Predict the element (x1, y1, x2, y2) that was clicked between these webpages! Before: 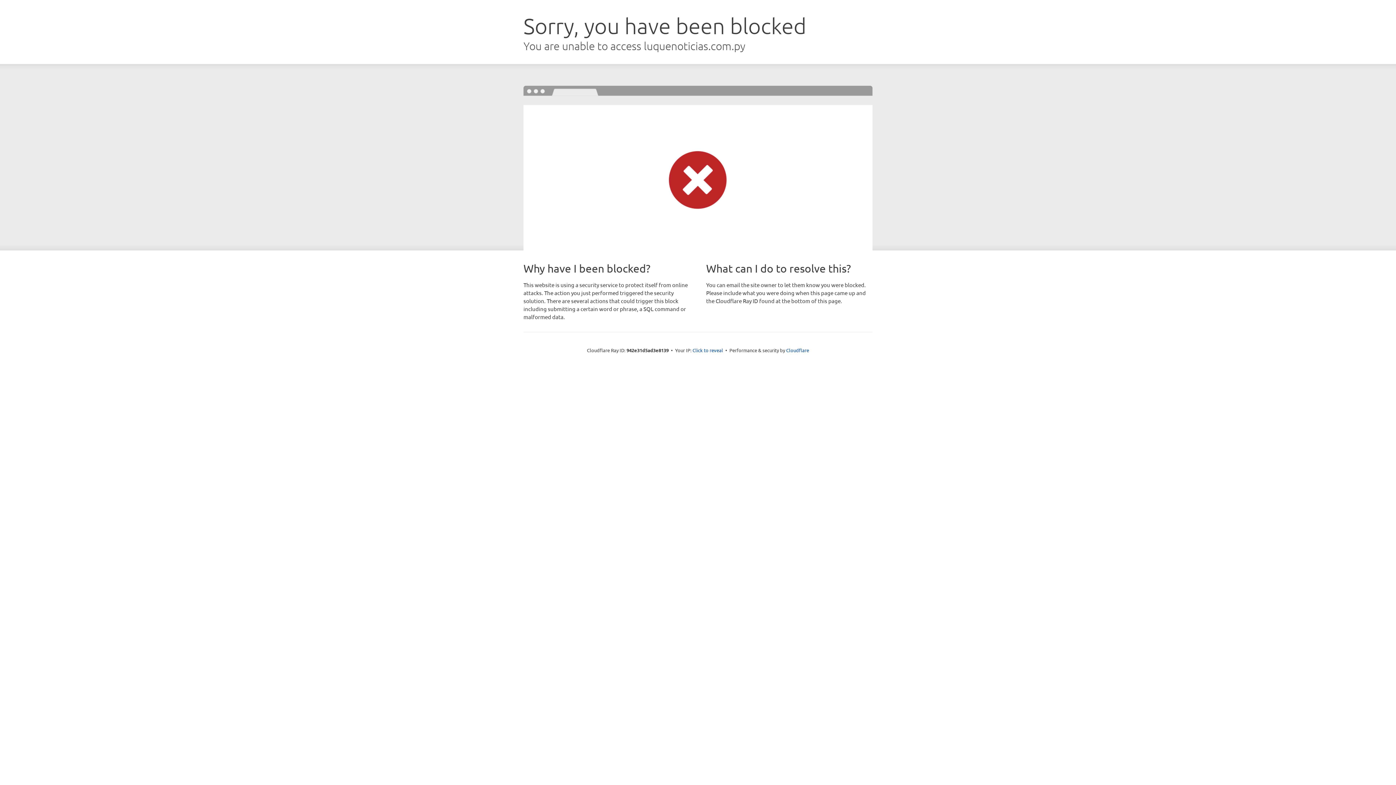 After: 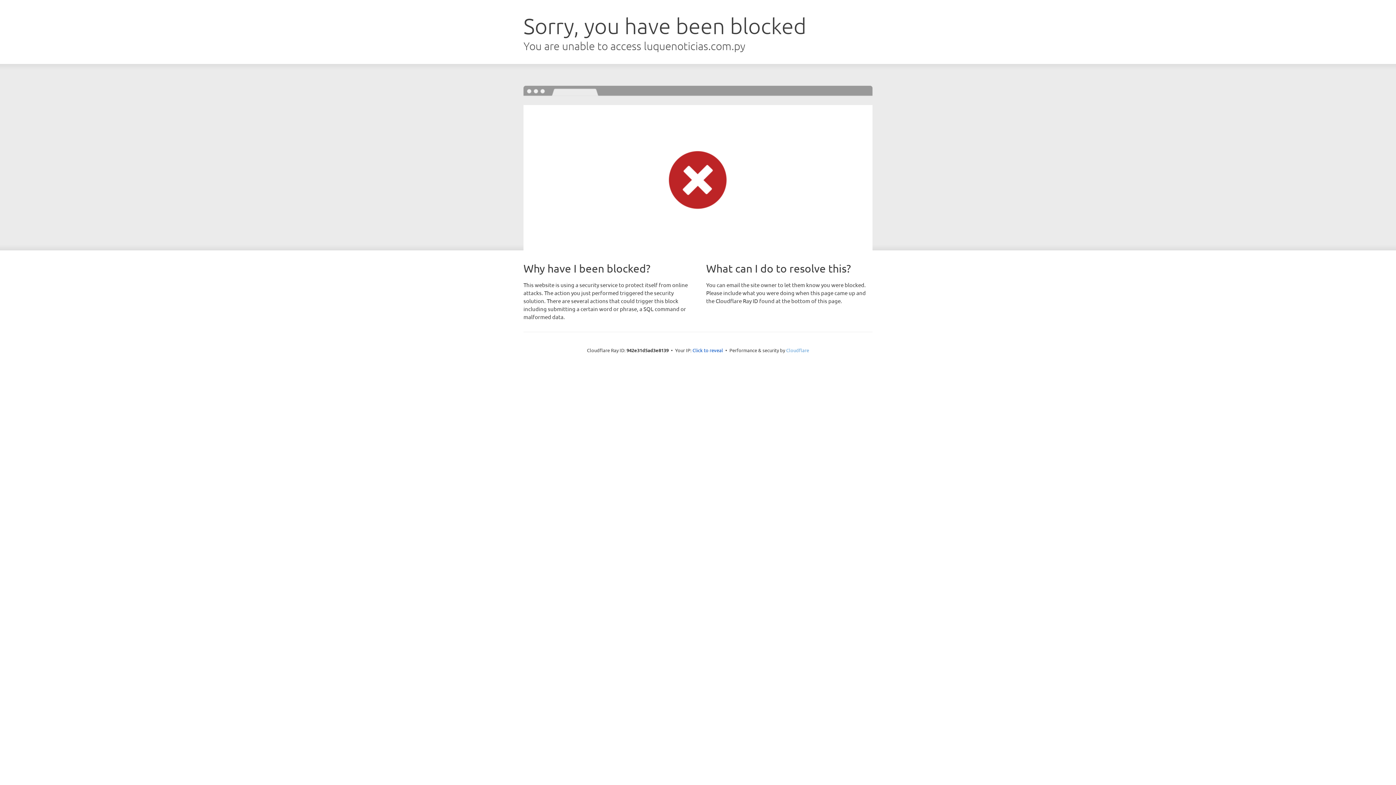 Action: bbox: (786, 347, 809, 353) label: Cloudflare